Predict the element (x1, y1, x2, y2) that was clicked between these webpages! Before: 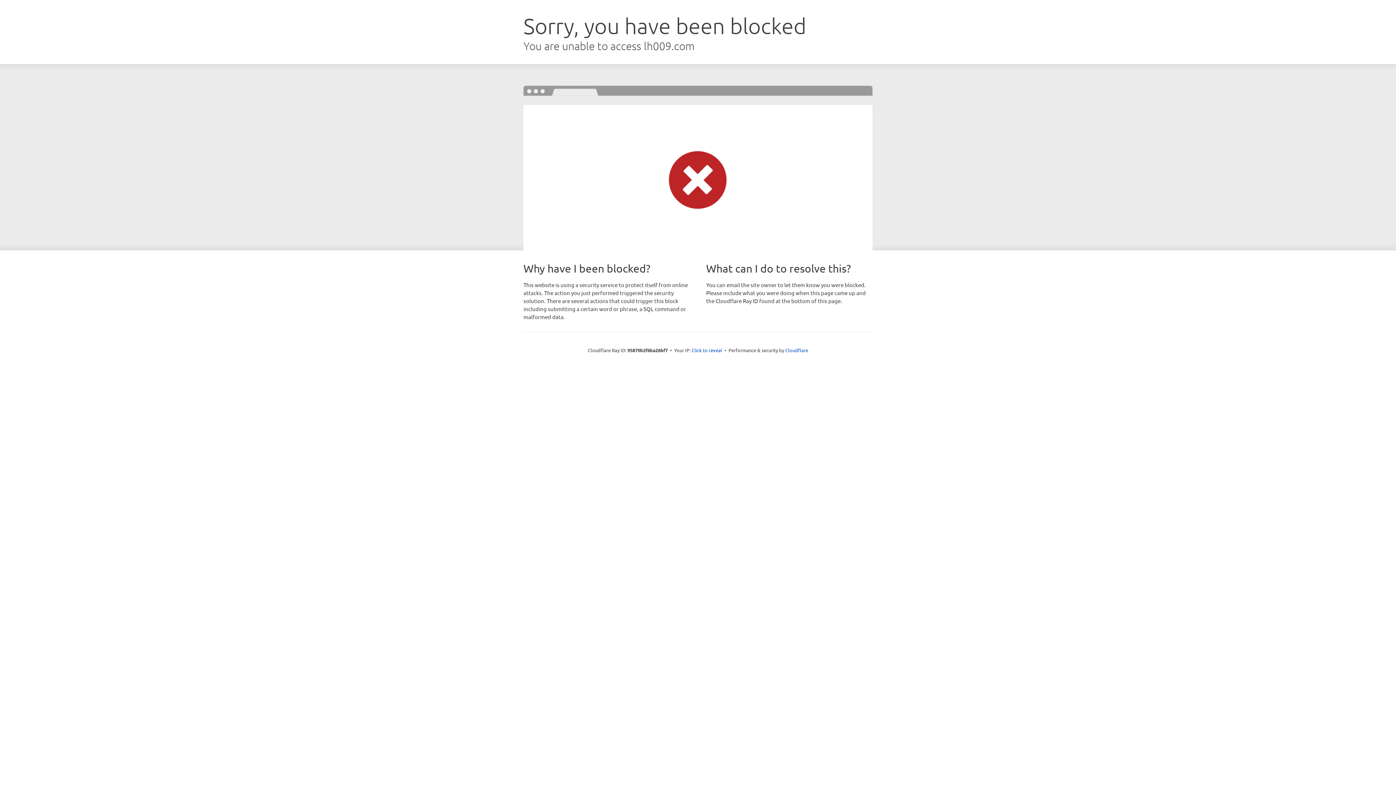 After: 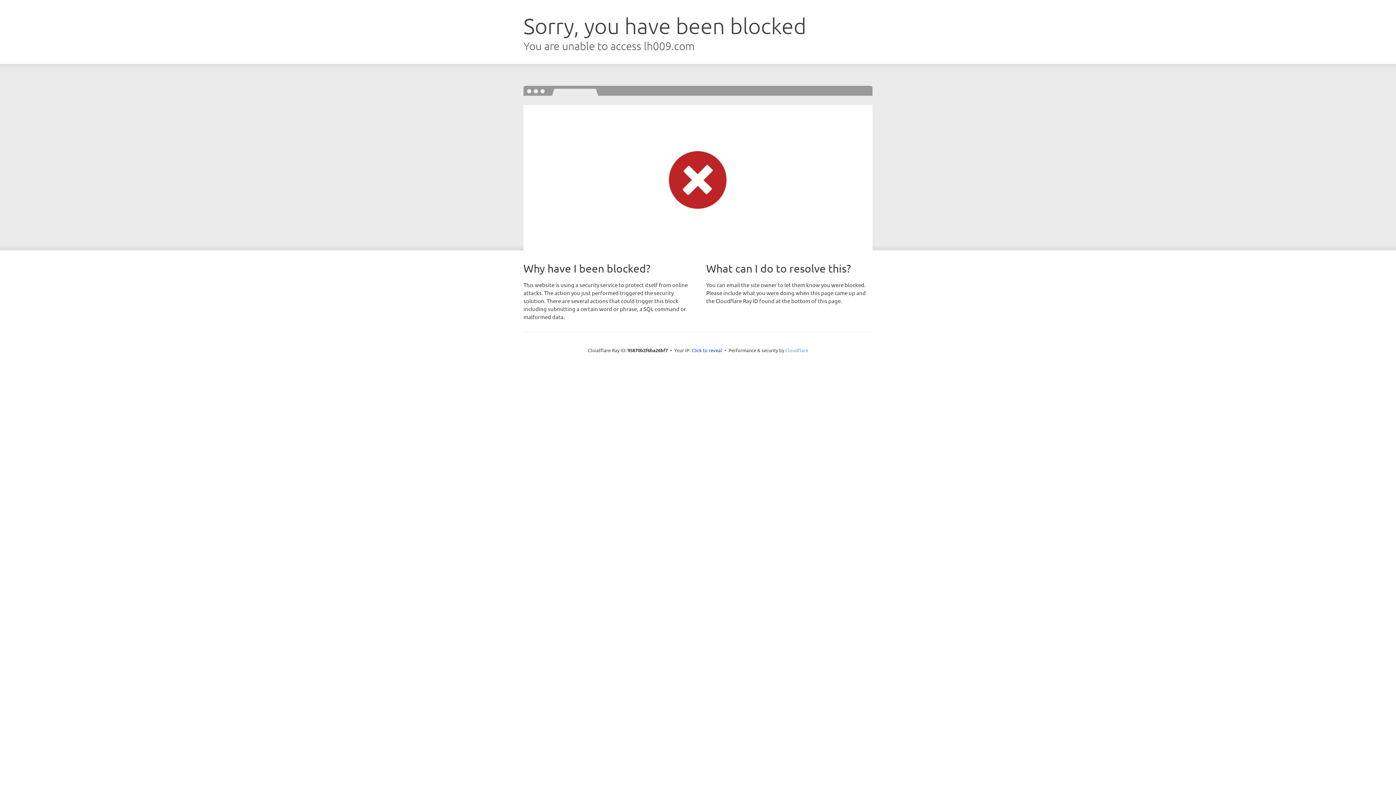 Action: label: Cloudflare bbox: (785, 347, 808, 353)